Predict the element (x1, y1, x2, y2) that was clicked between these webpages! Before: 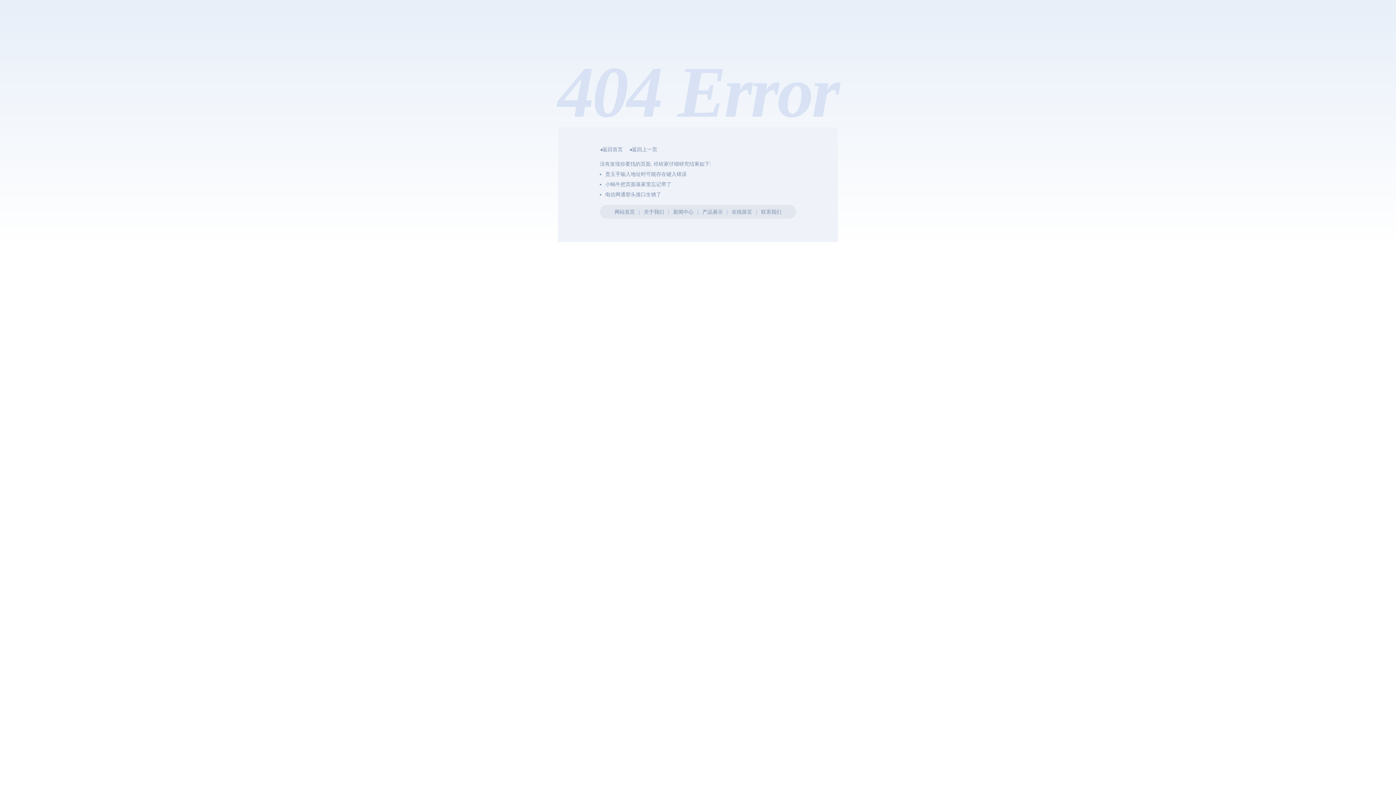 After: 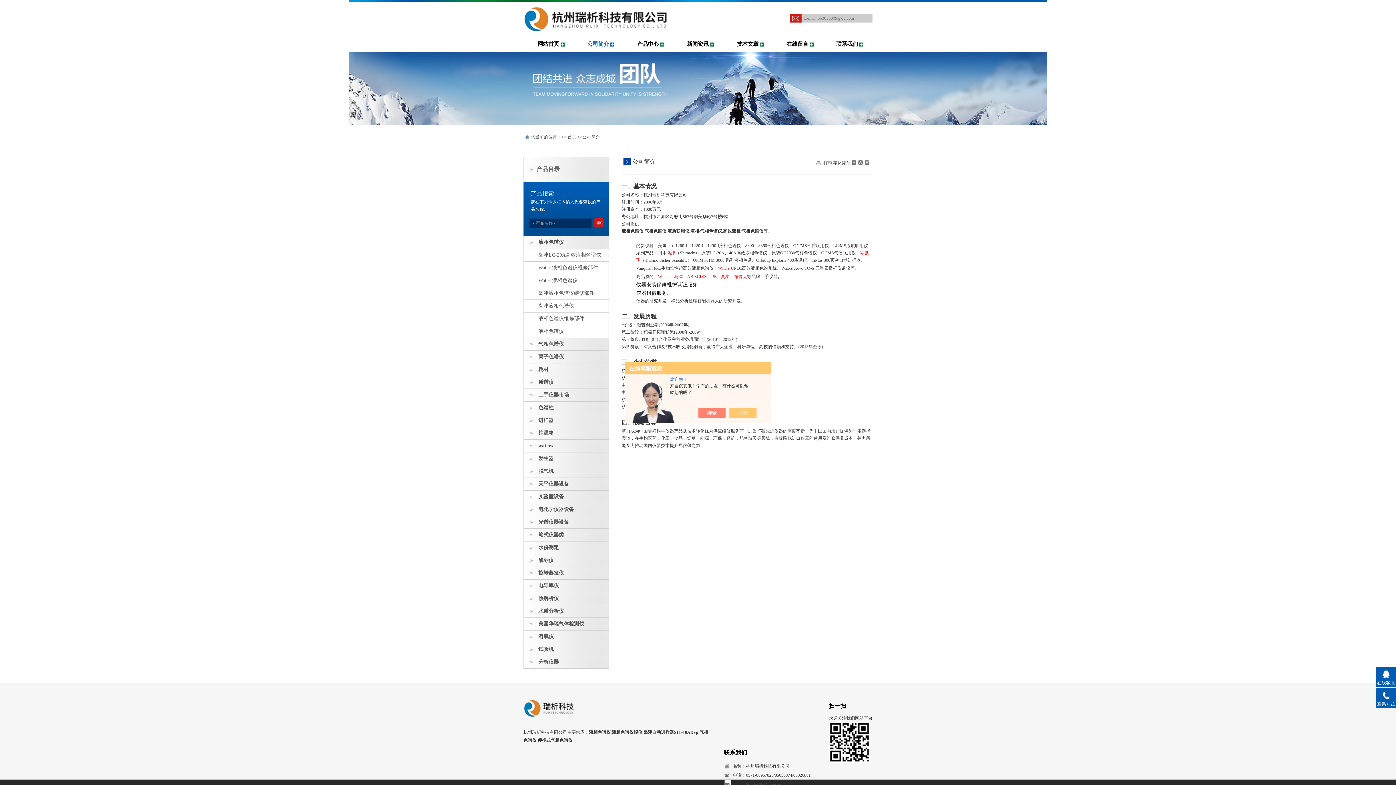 Action: bbox: (644, 209, 664, 214) label: 关于我们